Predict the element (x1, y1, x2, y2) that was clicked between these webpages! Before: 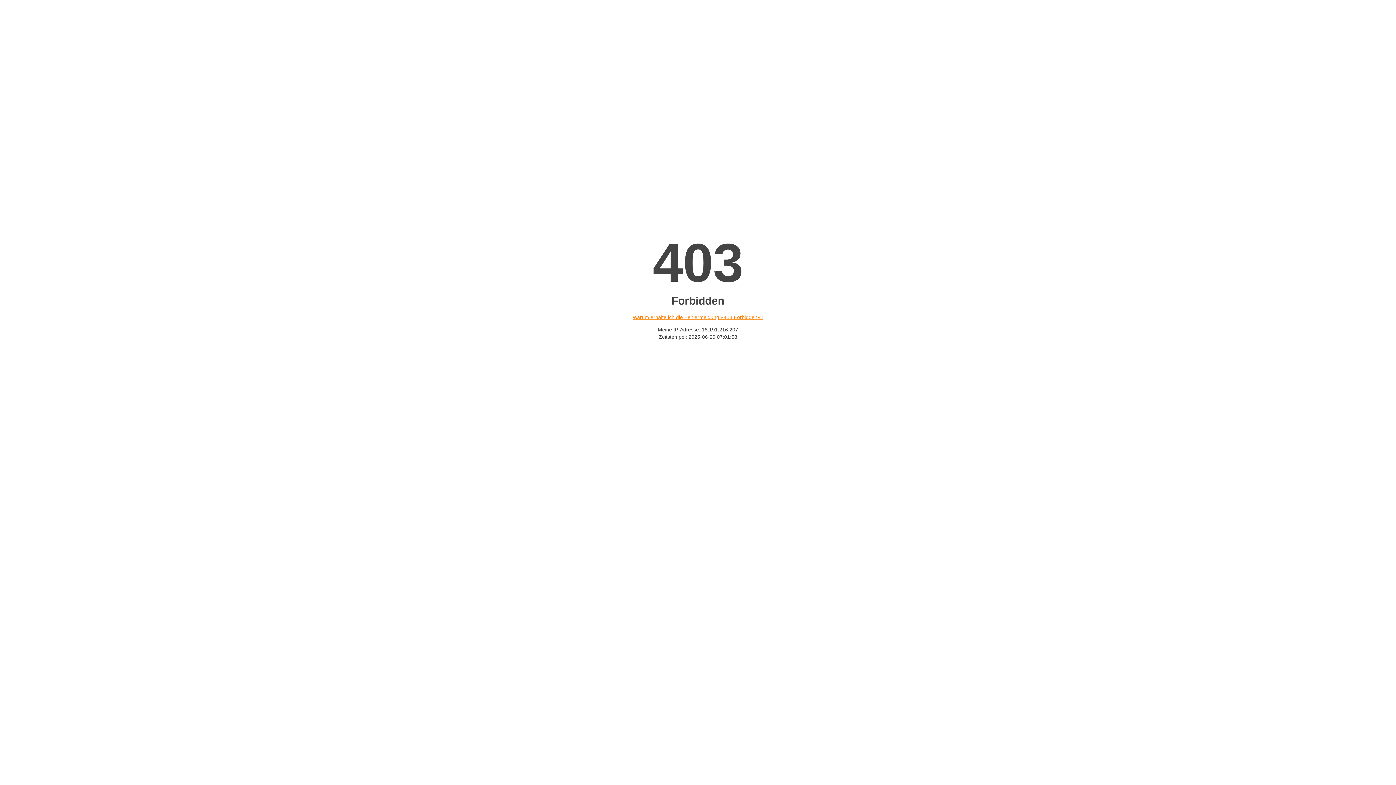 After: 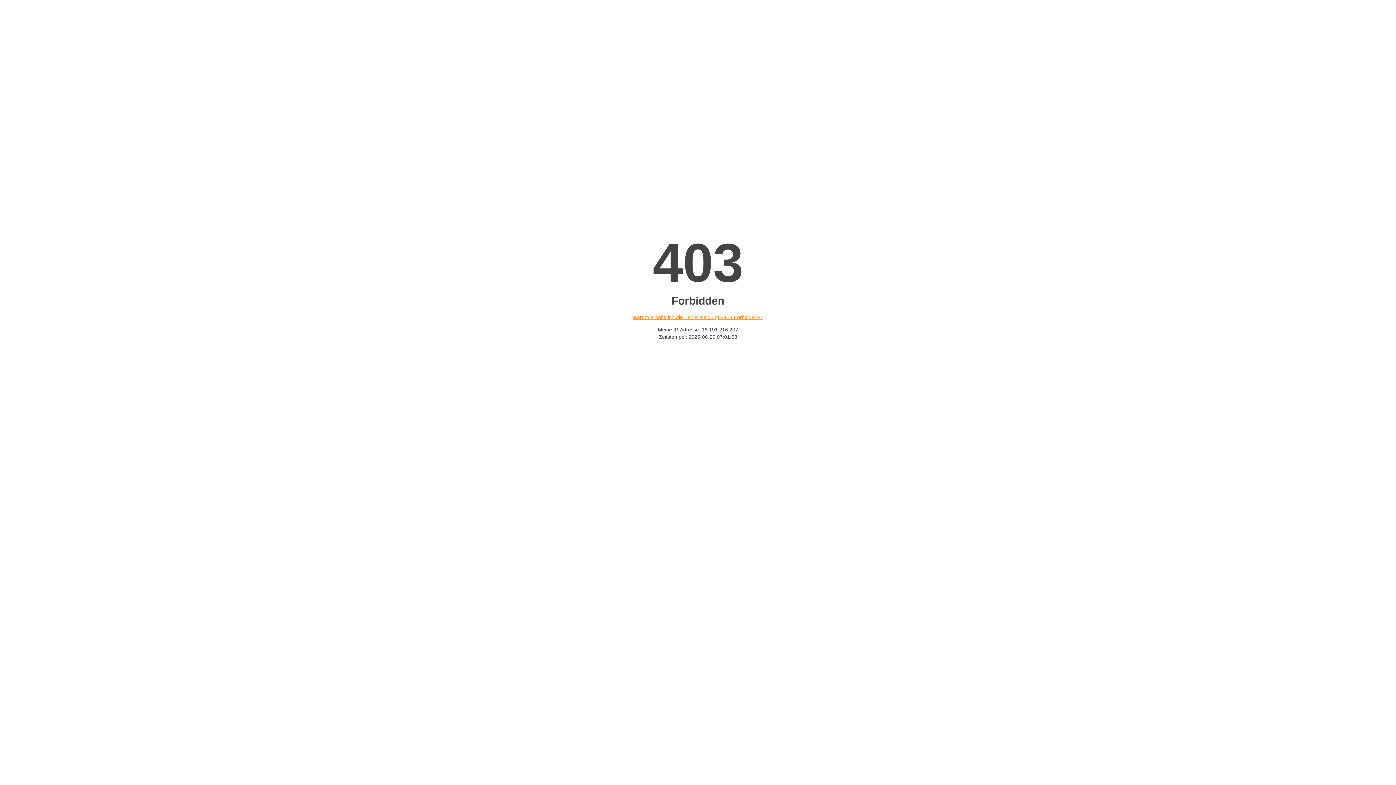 Action: bbox: (632, 314, 763, 320) label: Warum erhalte ich die Fehlermeldung «403 Forbidden»?